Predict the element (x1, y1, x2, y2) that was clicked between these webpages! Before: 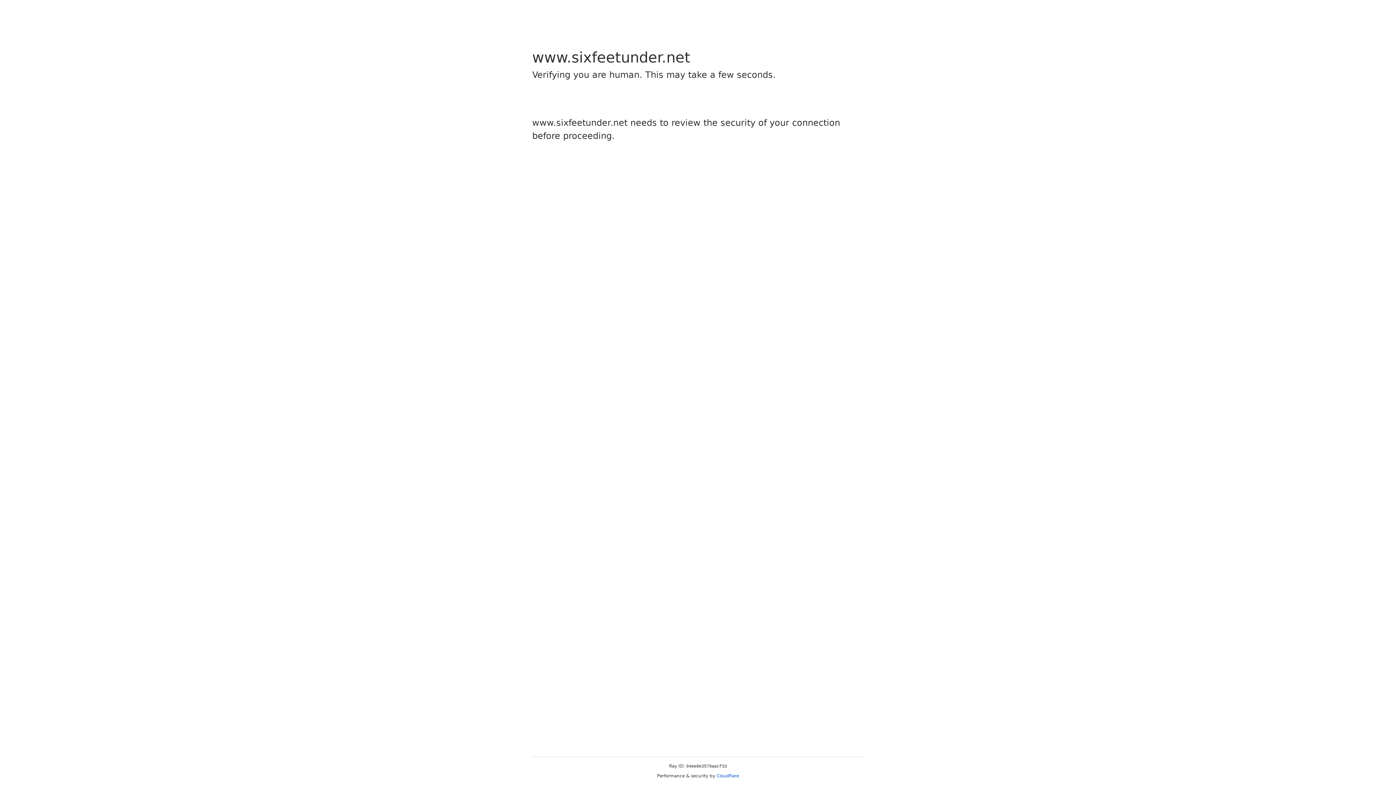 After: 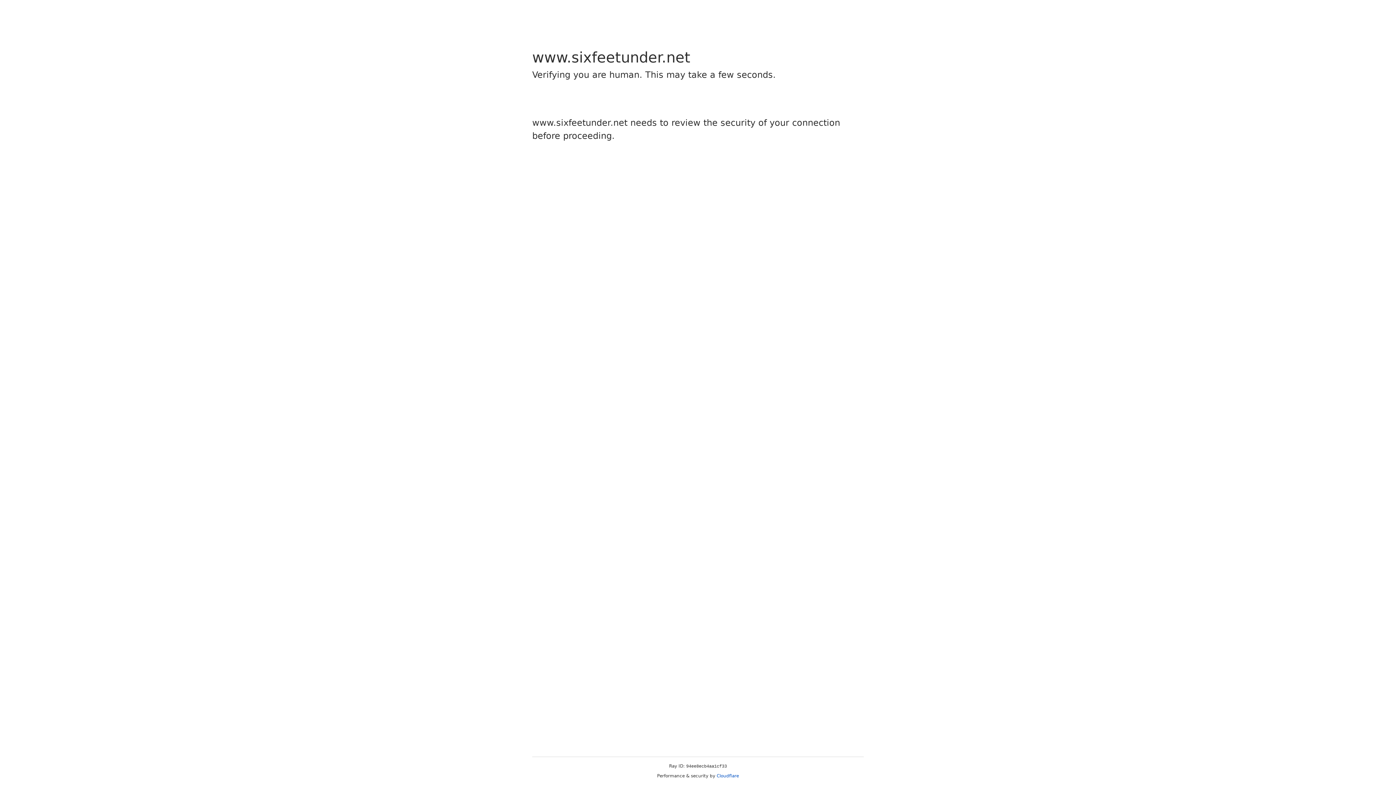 Action: label: Cloudflare bbox: (716, 773, 739, 778)